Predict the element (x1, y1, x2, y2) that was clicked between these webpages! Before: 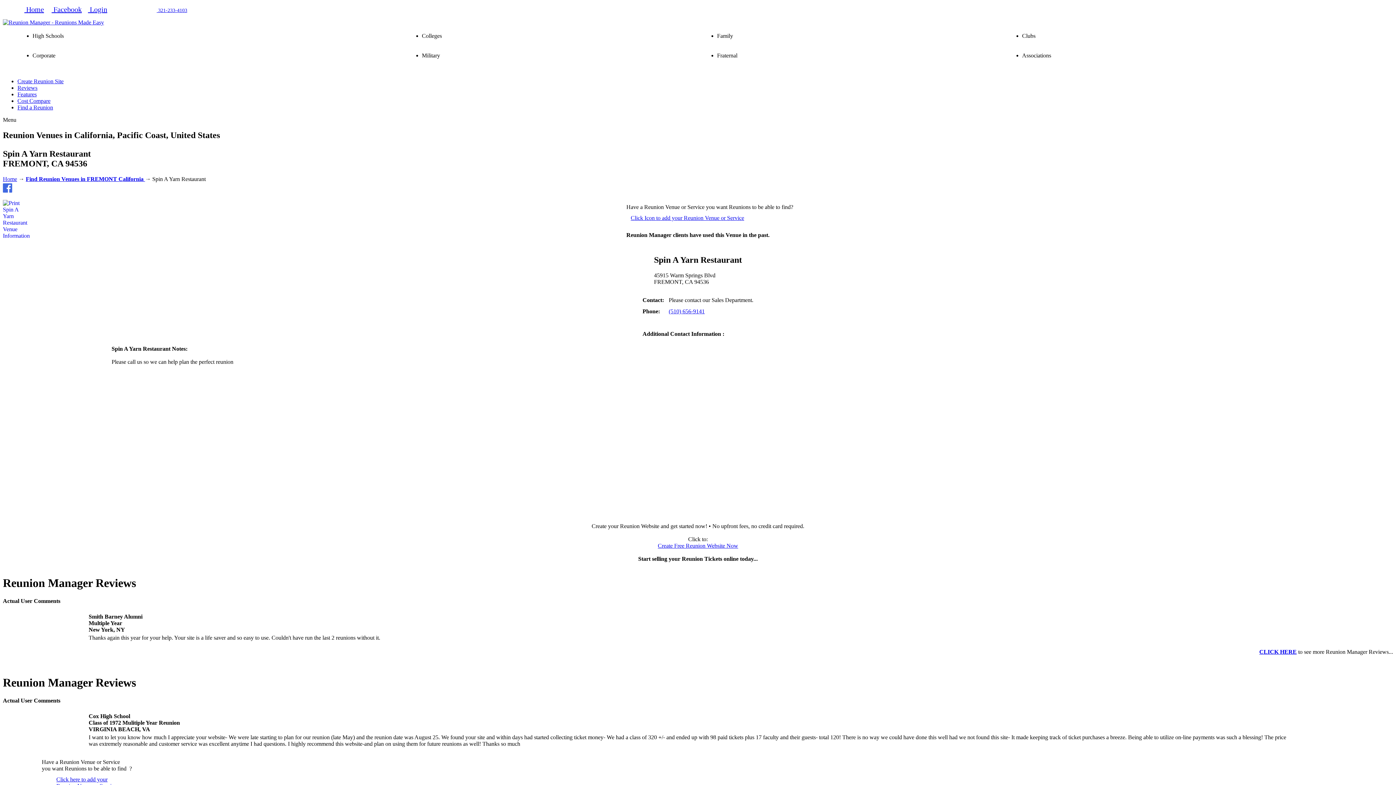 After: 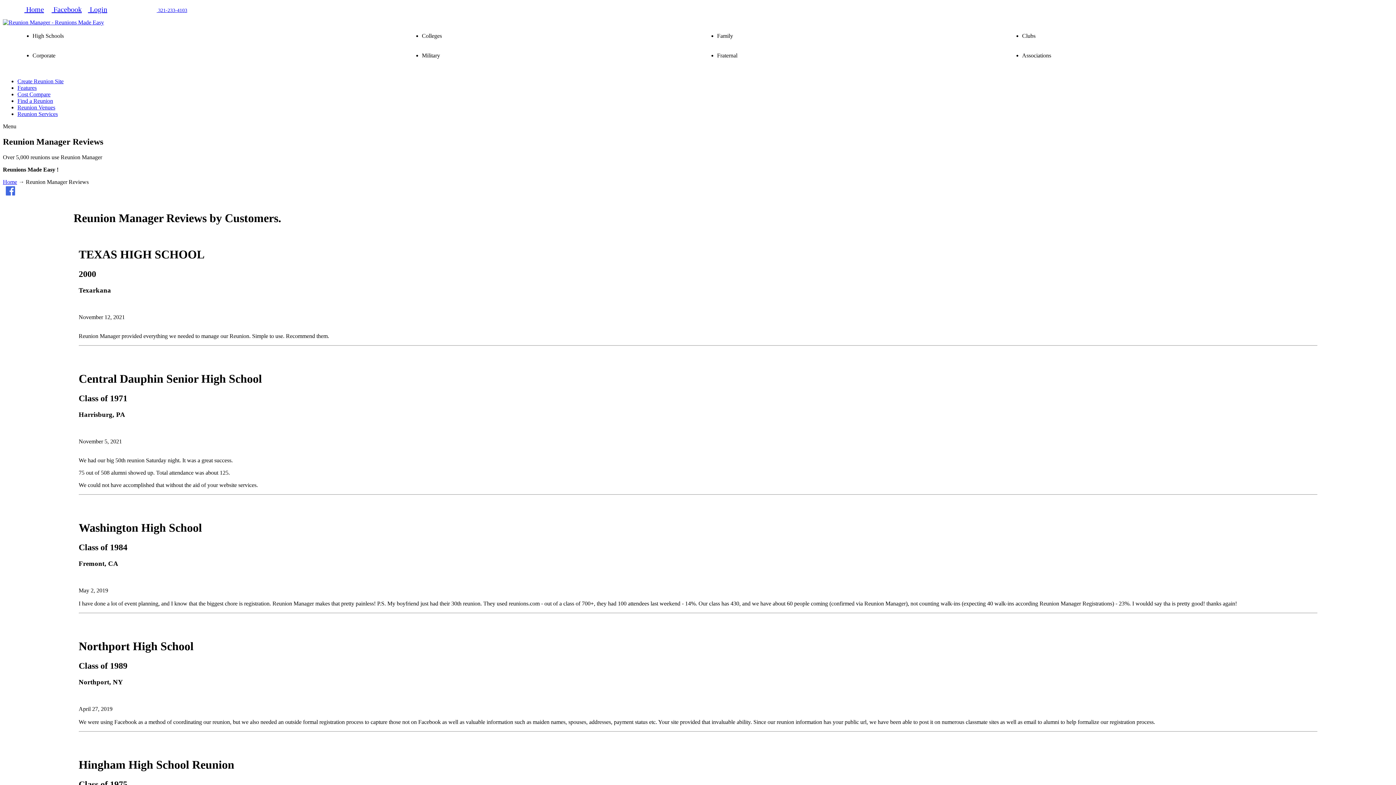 Action: bbox: (1259, 648, 1297, 655) label: CLICK HERE